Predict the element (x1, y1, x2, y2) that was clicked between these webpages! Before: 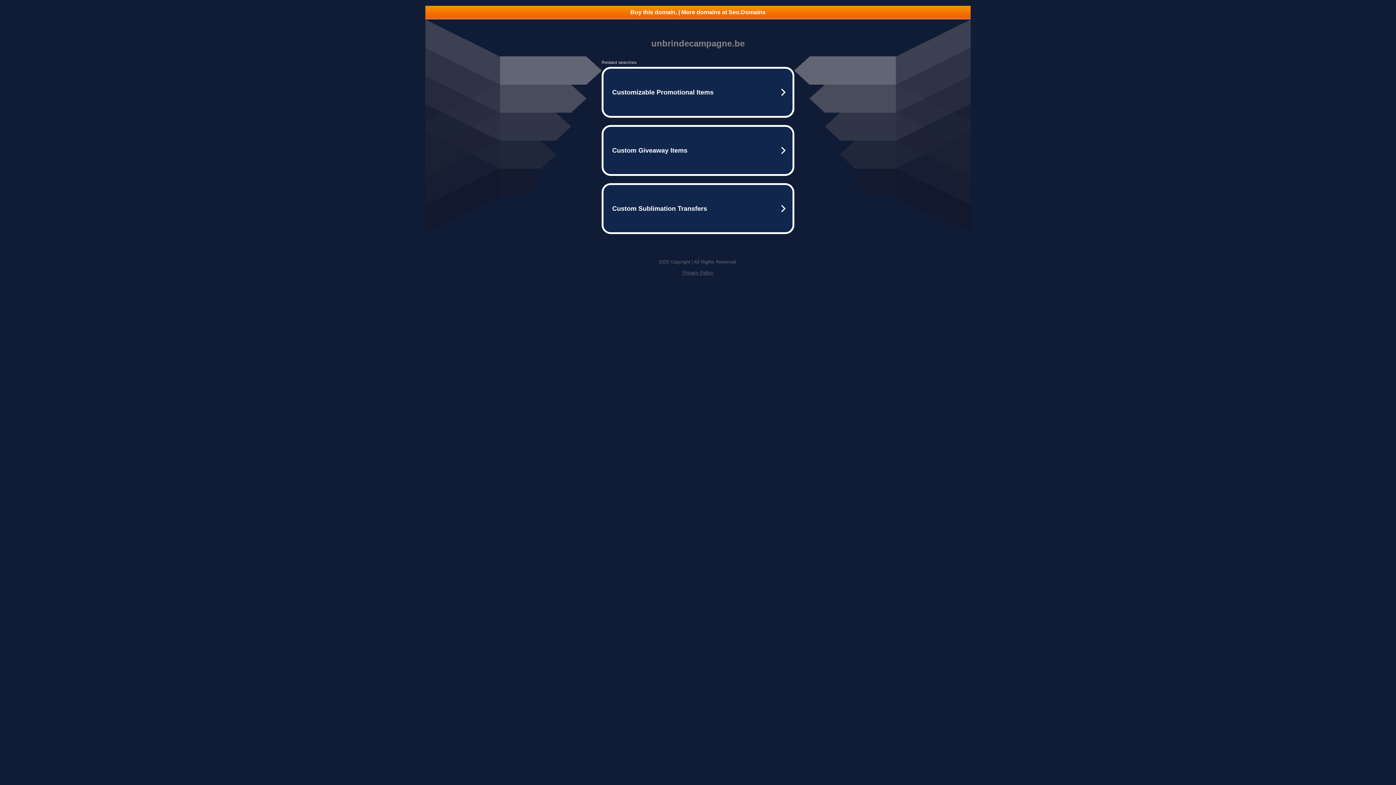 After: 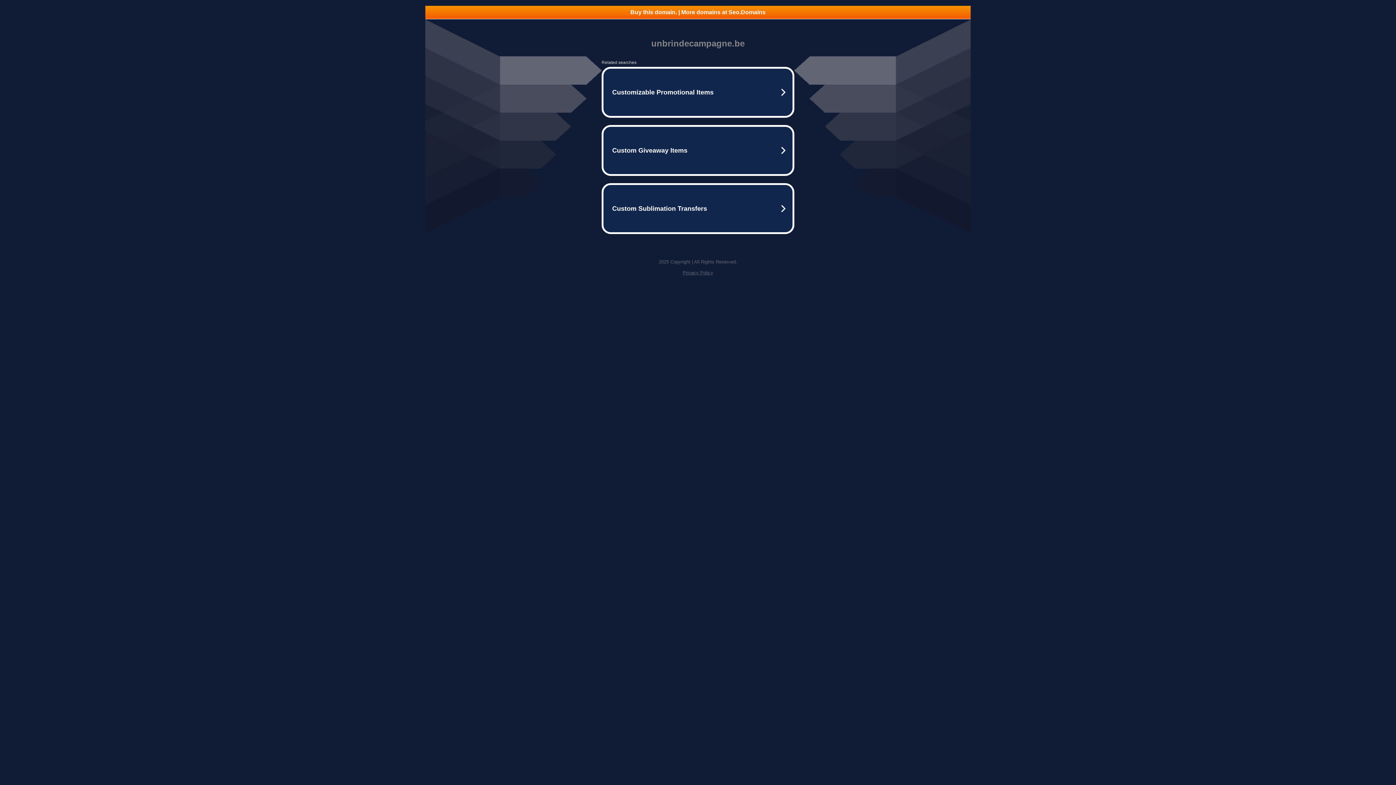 Action: bbox: (682, 270, 713, 275) label: Privacy Policy